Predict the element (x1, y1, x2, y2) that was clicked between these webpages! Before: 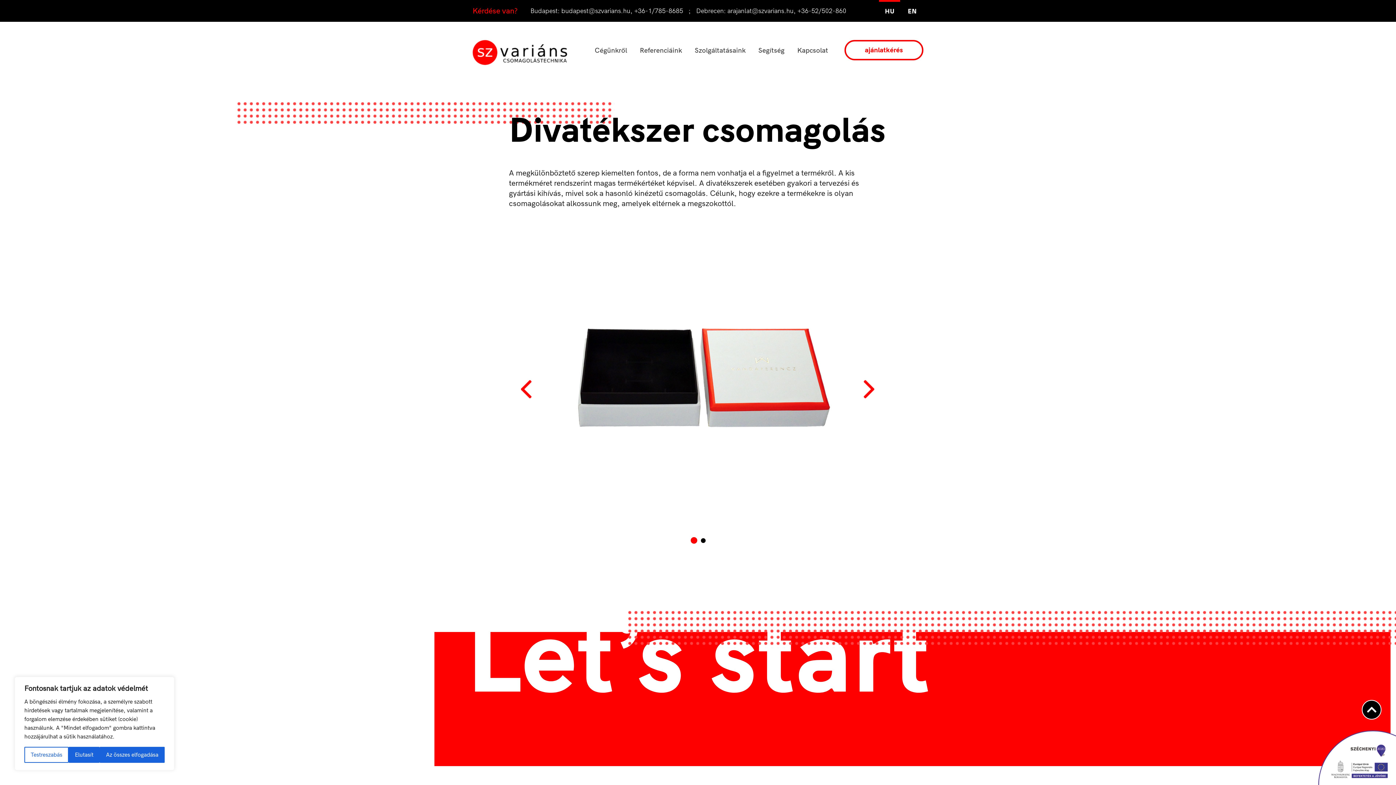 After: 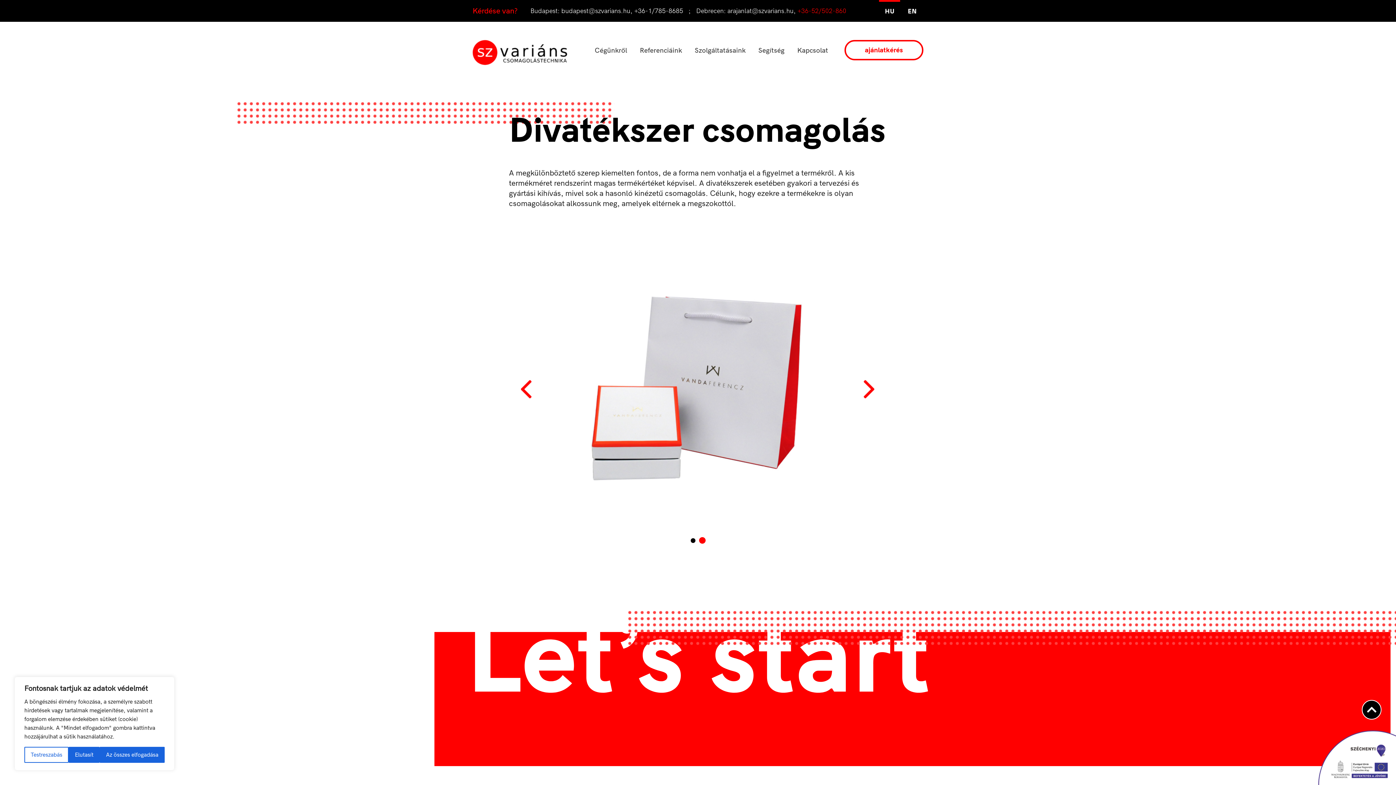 Action: bbox: (797, 0, 846, 21) label: +36-52/502-860